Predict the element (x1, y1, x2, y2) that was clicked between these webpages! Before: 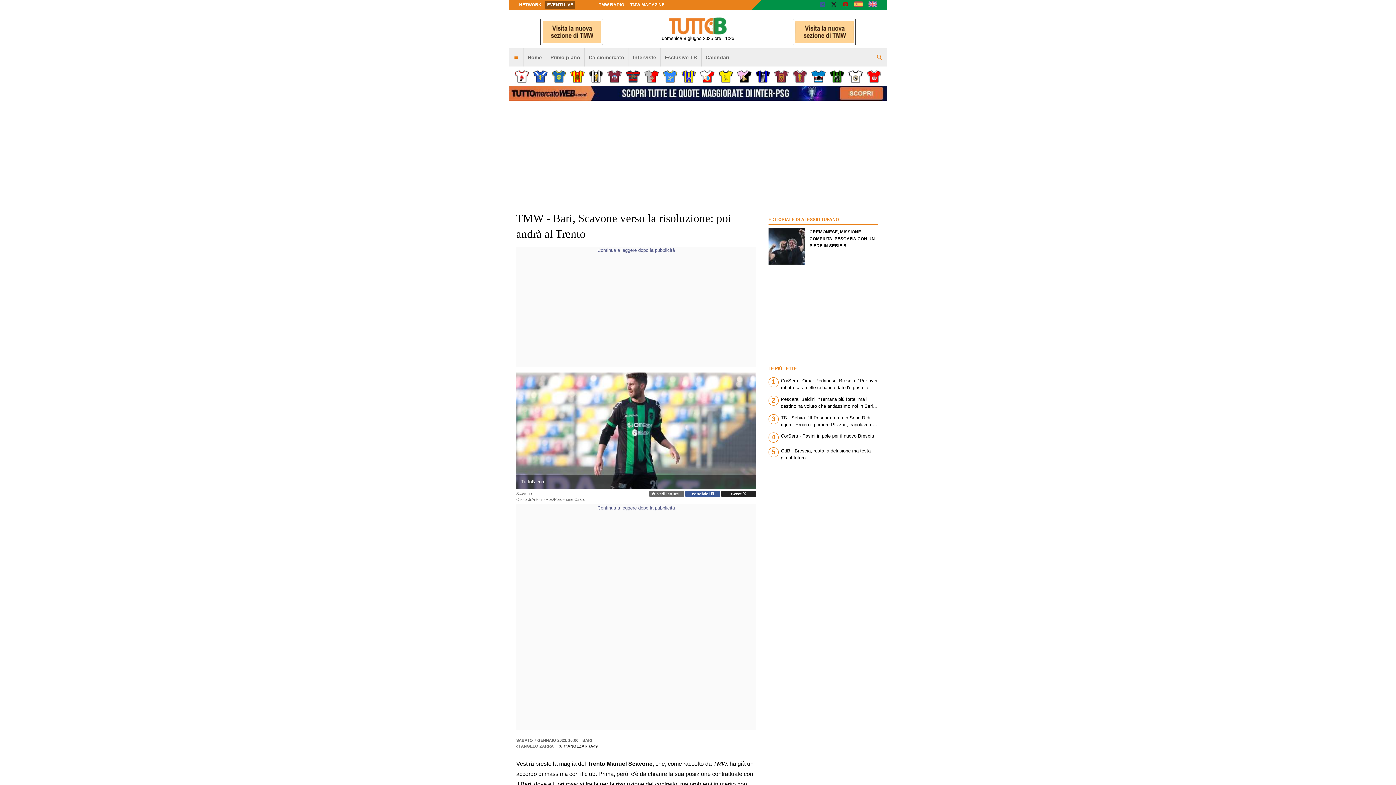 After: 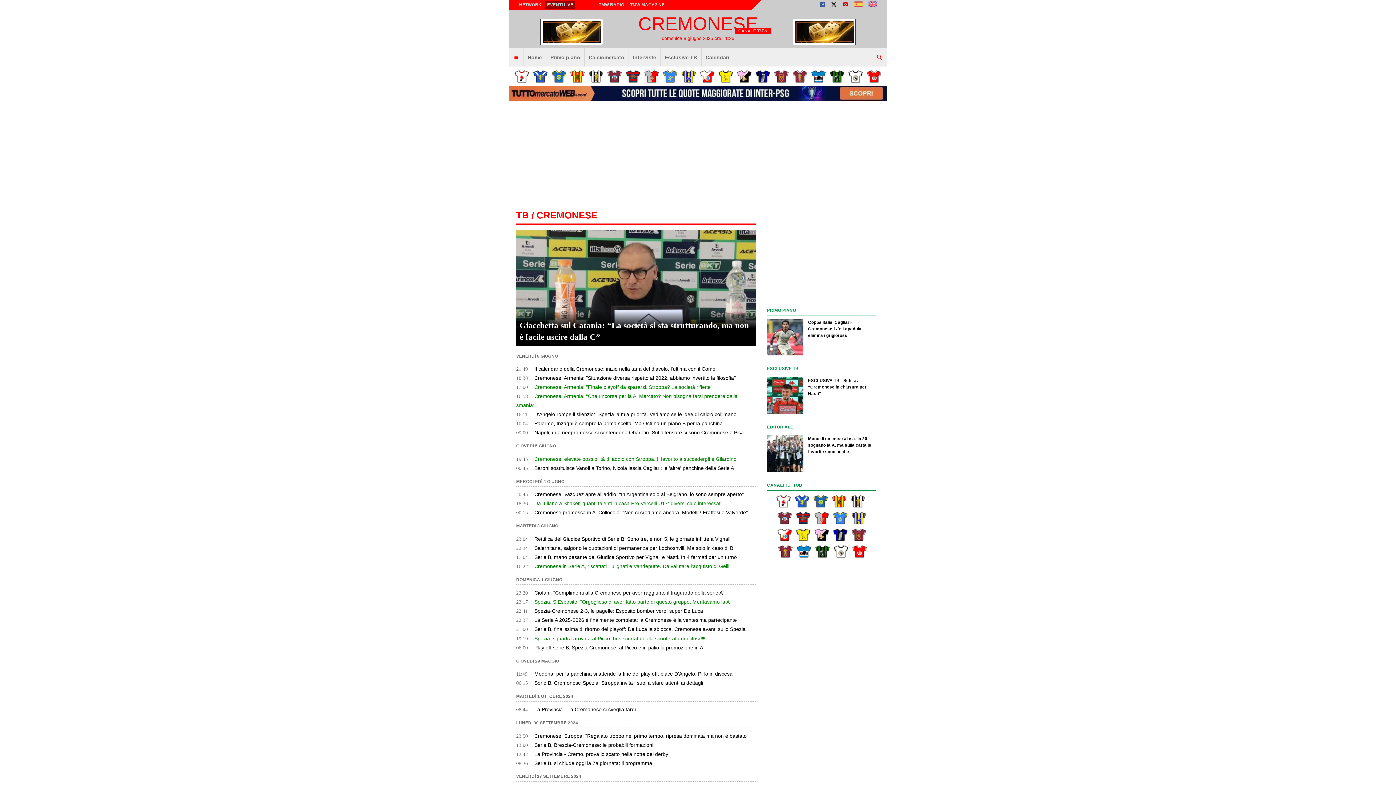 Action: bbox: (644, 69, 659, 83)